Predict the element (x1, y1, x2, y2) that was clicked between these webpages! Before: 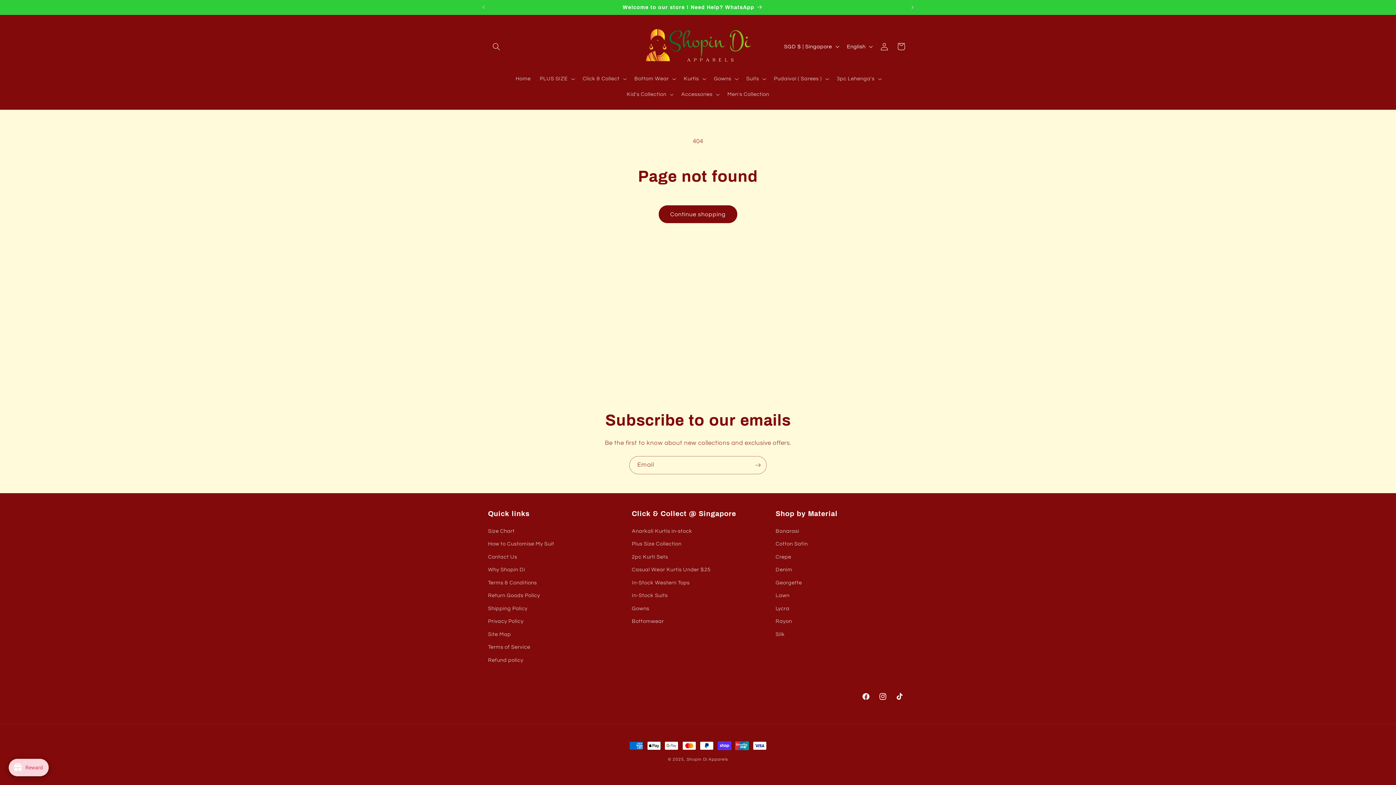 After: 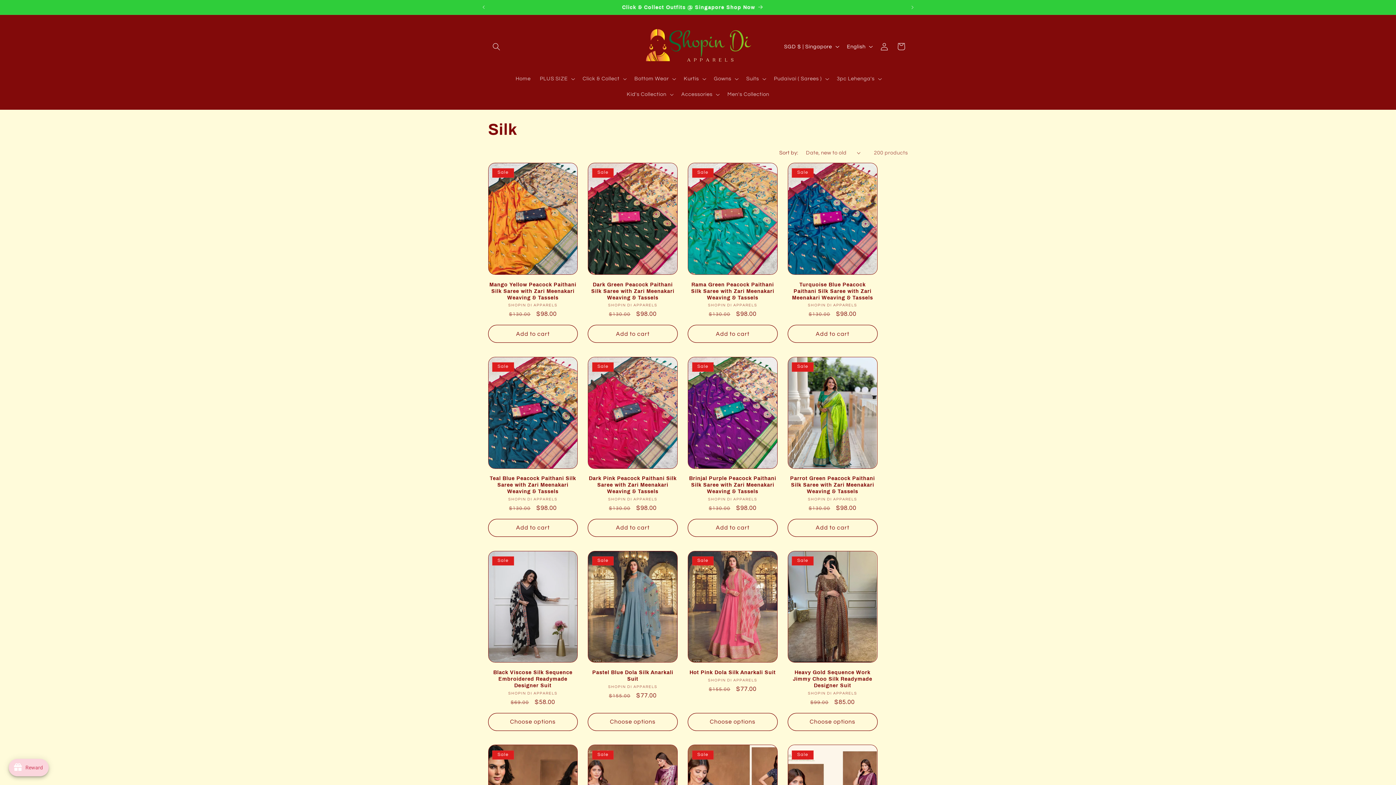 Action: label: Silk bbox: (775, 628, 785, 641)